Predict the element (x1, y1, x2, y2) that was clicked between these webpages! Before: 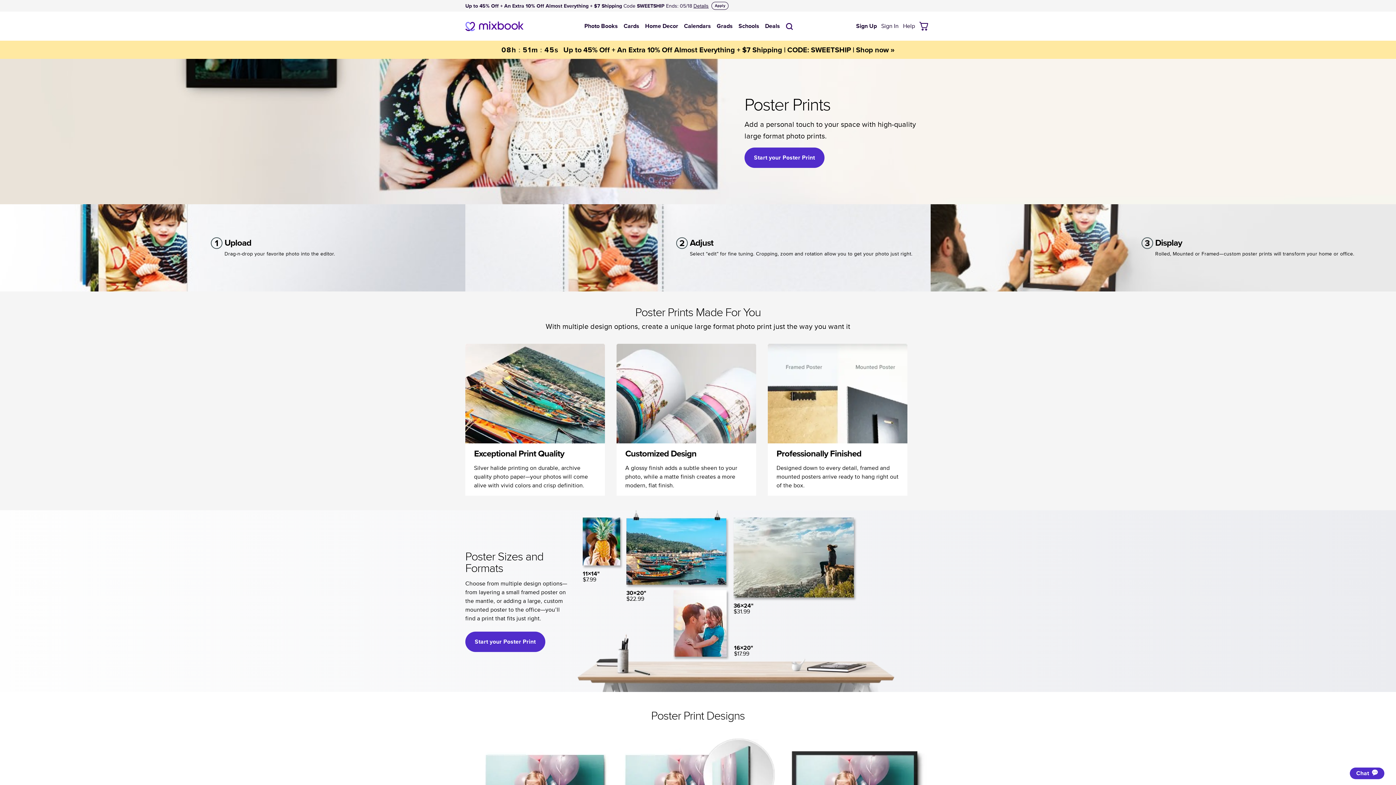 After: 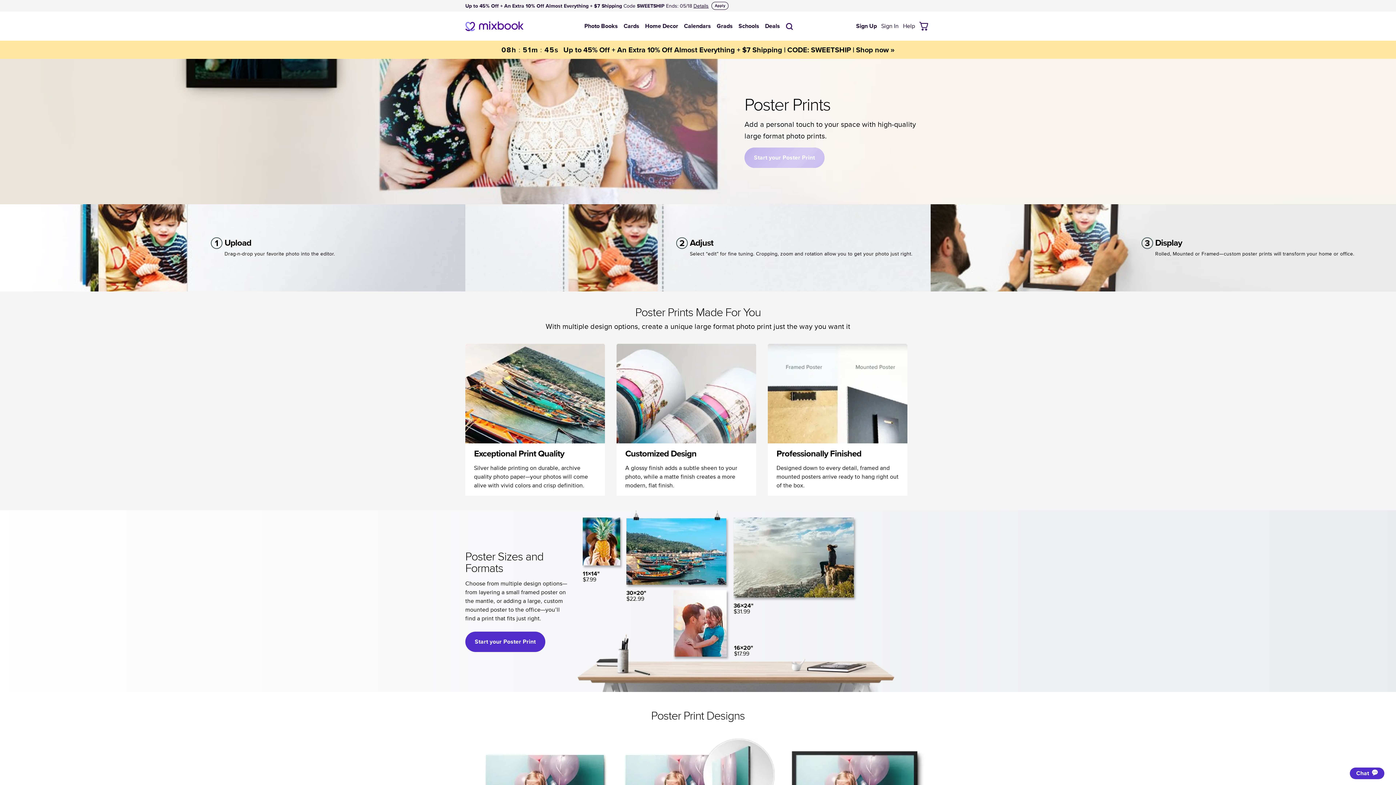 Action: label: Start your Poster Print bbox: (744, 147, 824, 168)